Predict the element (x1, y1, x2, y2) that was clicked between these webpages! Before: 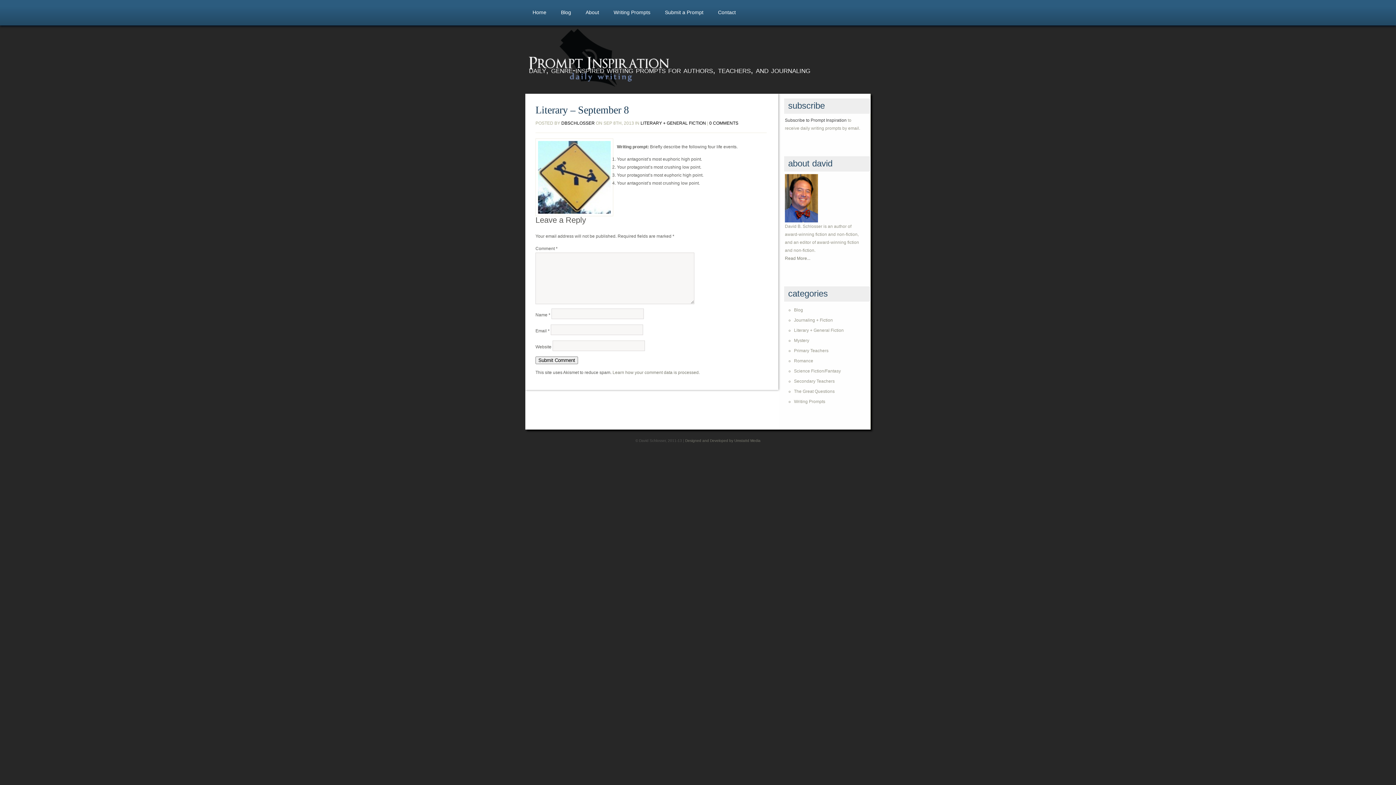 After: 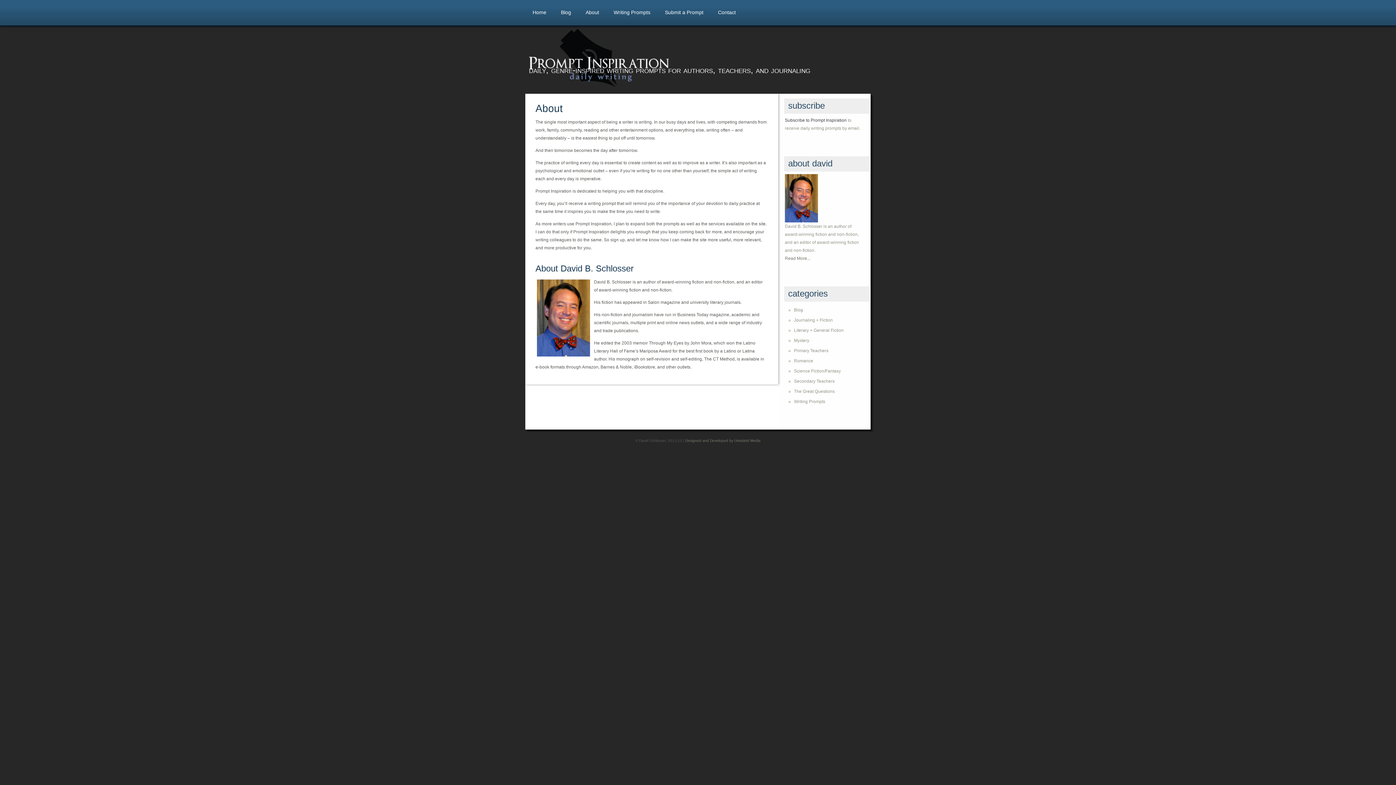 Action: label: Read More... bbox: (785, 256, 810, 261)